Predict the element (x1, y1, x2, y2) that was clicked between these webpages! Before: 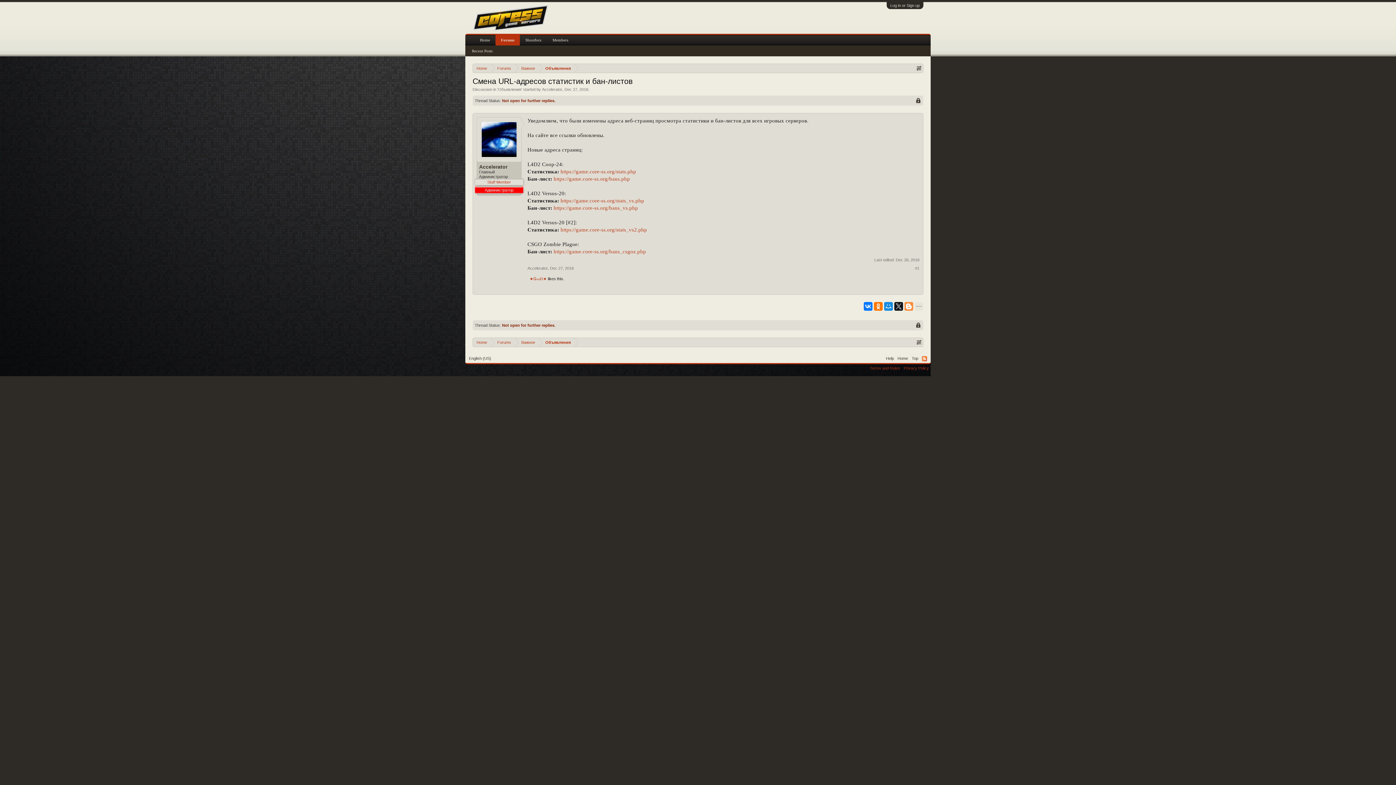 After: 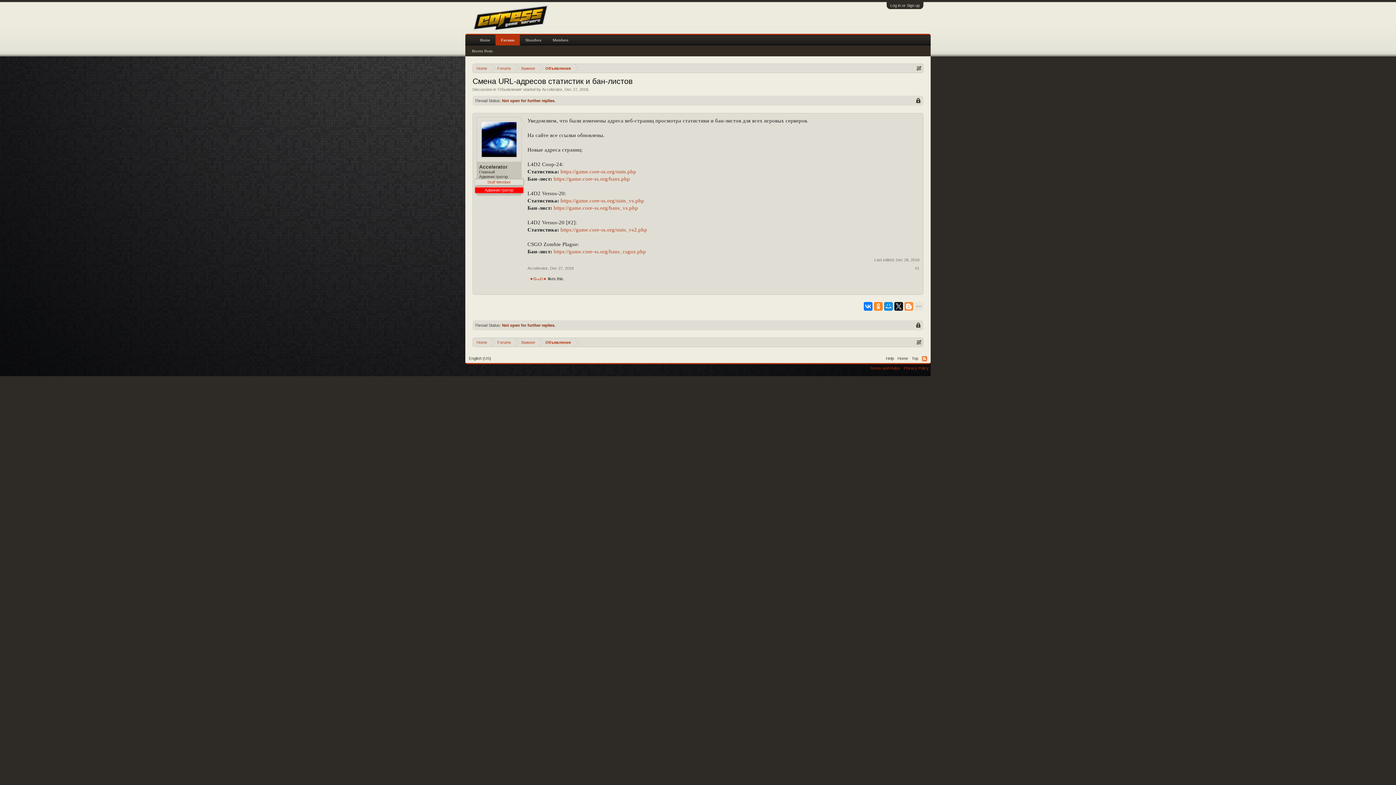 Action: bbox: (874, 302, 882, 310)